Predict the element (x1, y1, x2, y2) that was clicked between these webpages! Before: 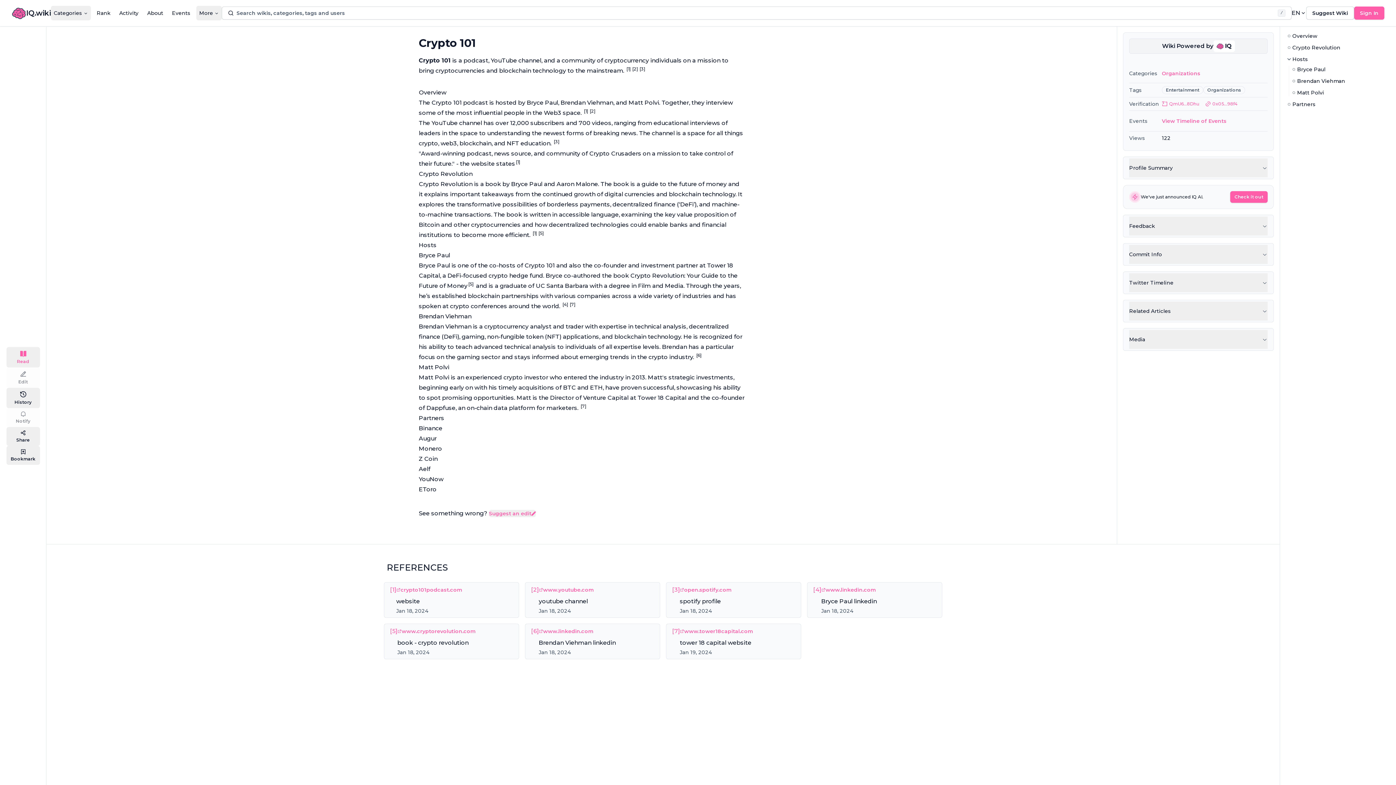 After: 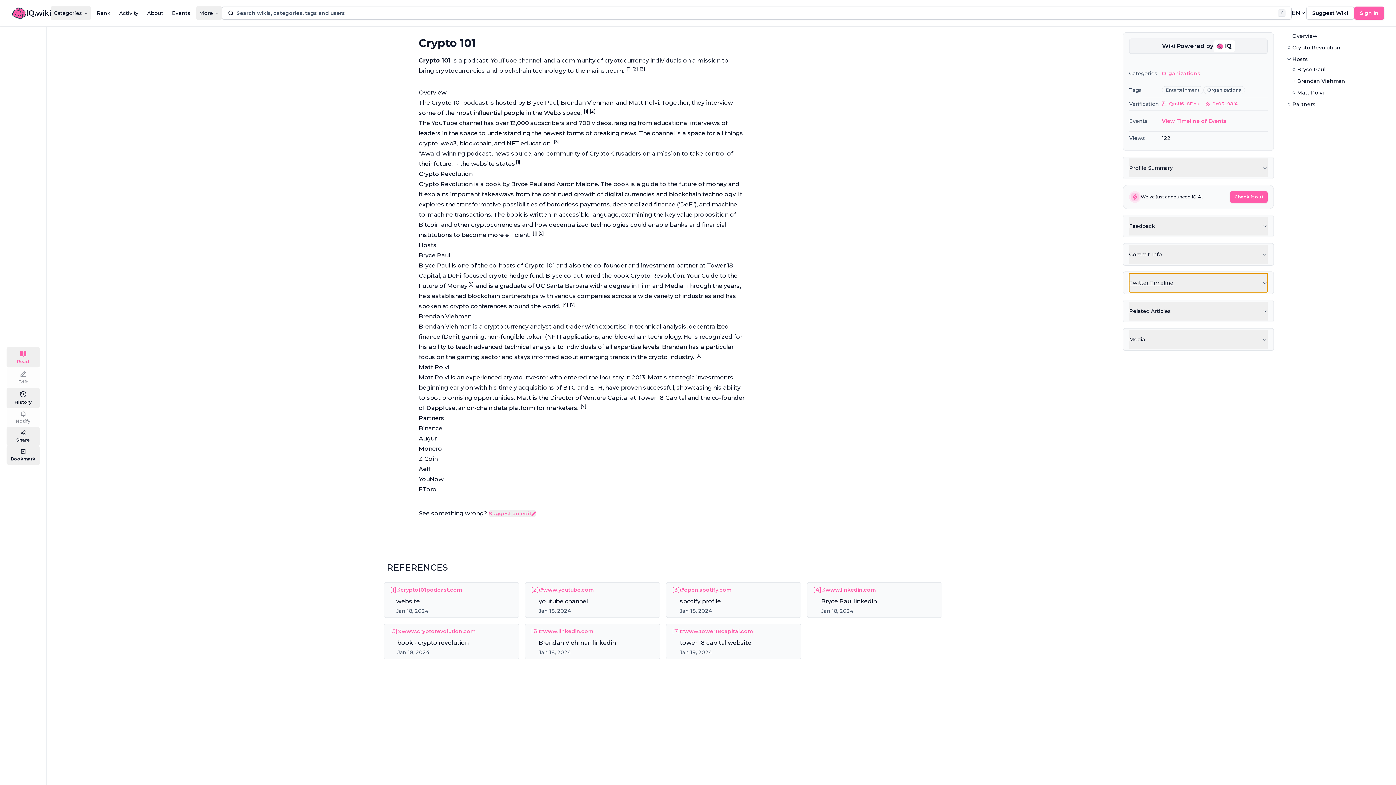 Action: bbox: (1129, 273, 1268, 292) label: Twitter Timeline